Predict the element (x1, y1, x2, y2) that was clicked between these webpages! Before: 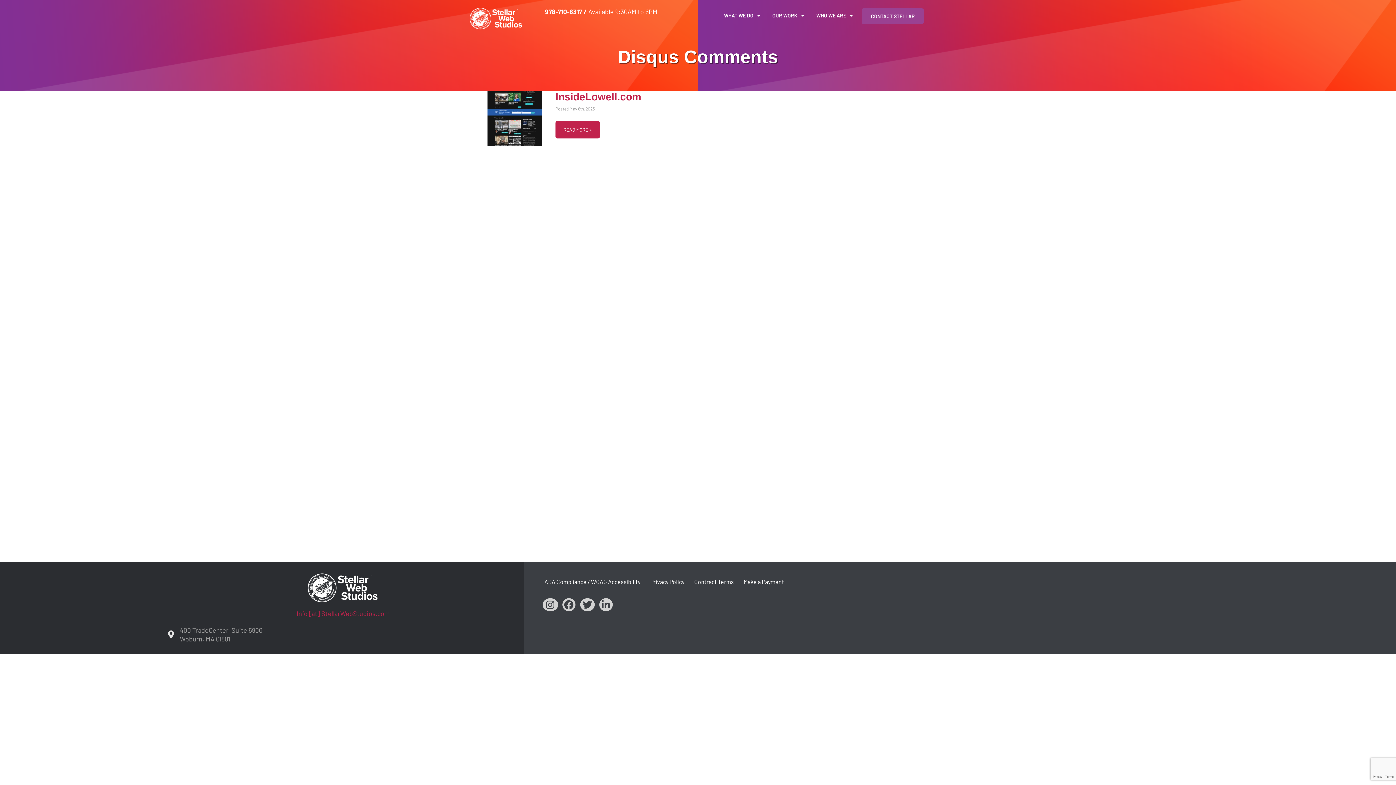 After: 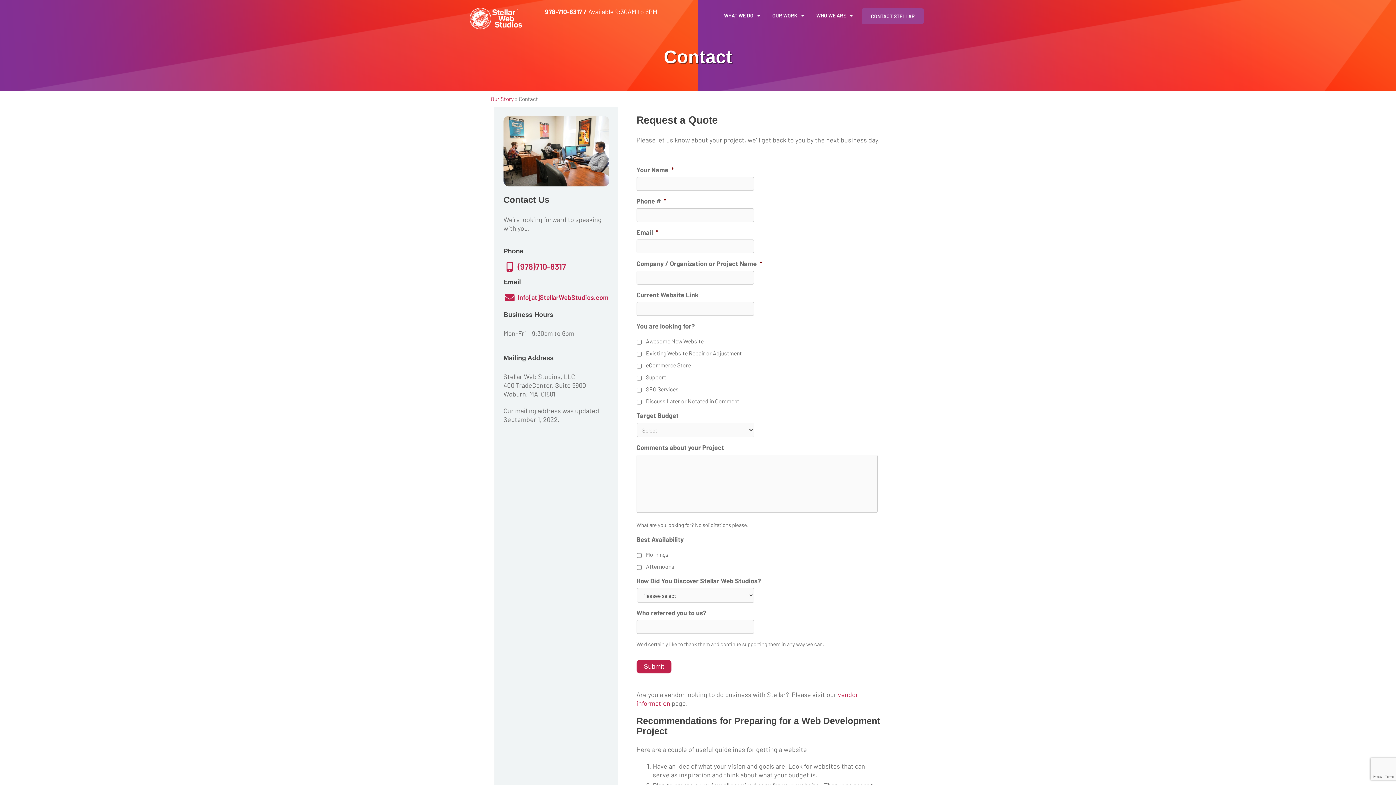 Action: bbox: (168, 626, 518, 643) label: 400 TradeCenter, Suite 5900
Woburn, MA 01801